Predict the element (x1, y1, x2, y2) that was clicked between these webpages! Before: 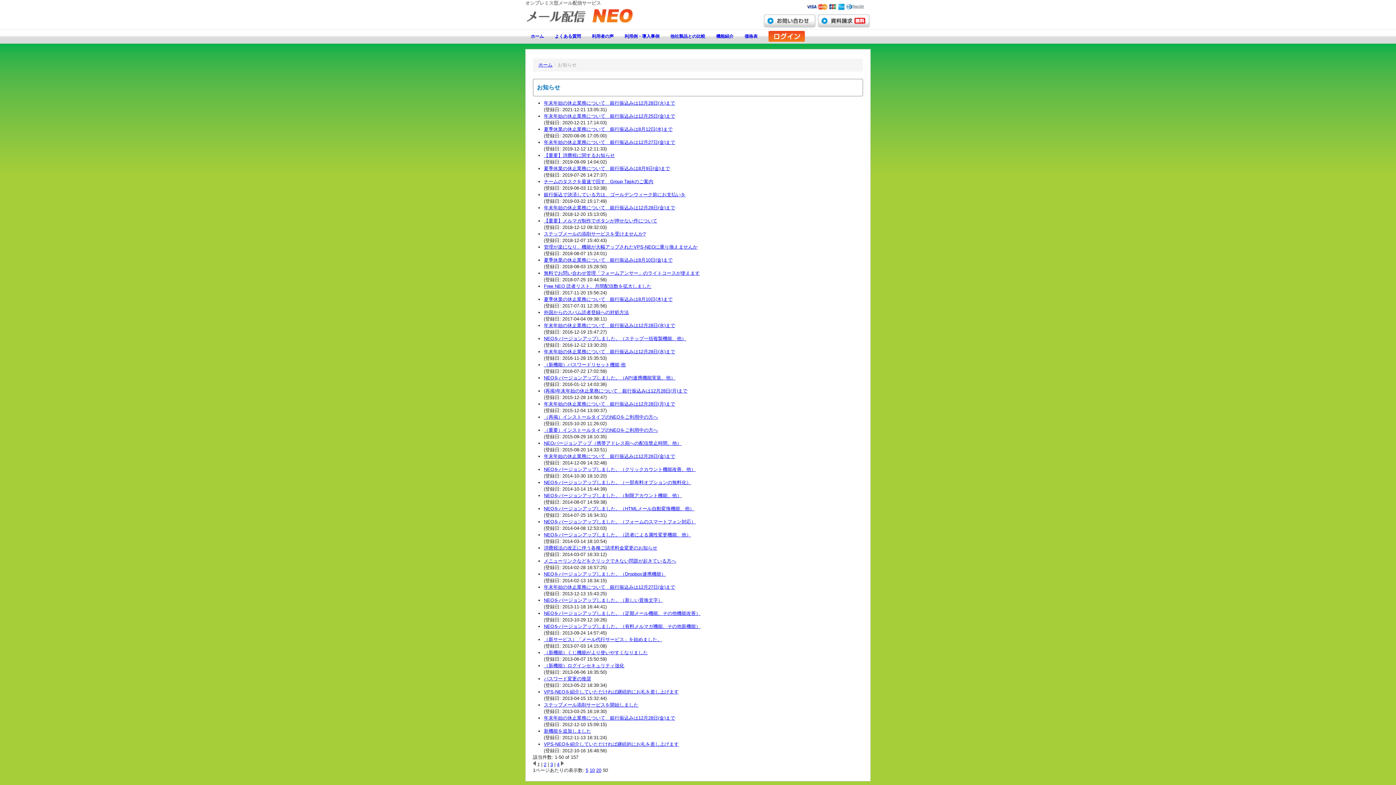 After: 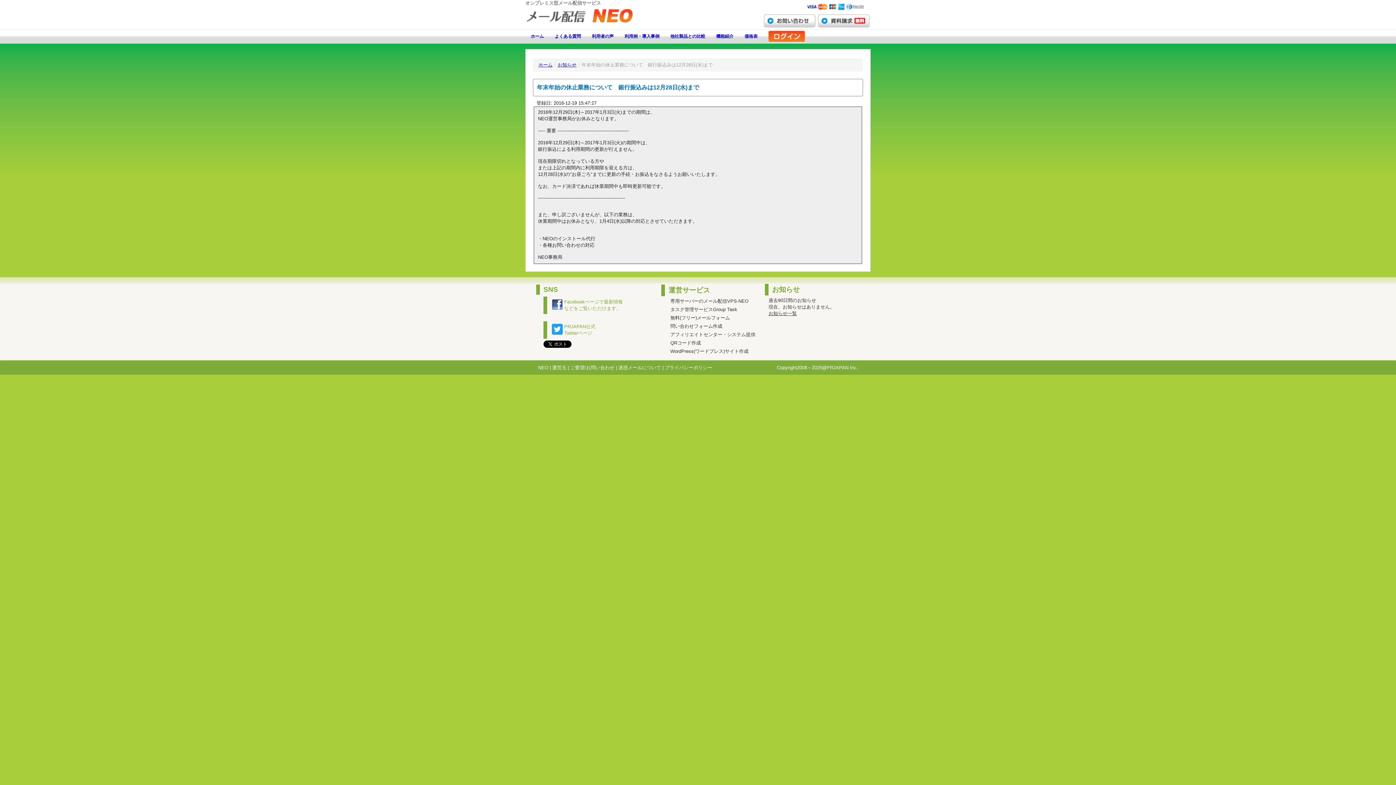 Action: bbox: (544, 322, 675, 328) label: 年末年始の休止業務について　銀行振込みは12月28日(水)まで